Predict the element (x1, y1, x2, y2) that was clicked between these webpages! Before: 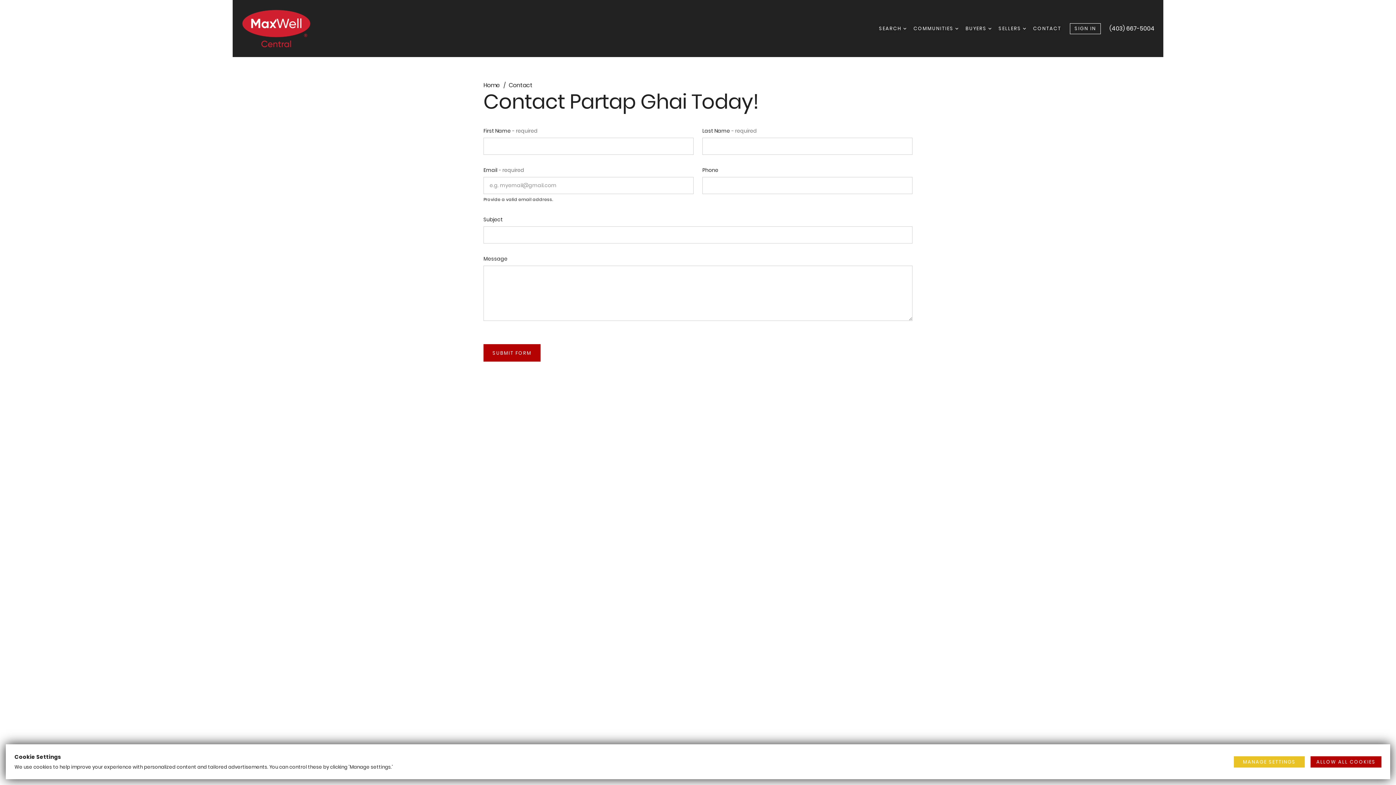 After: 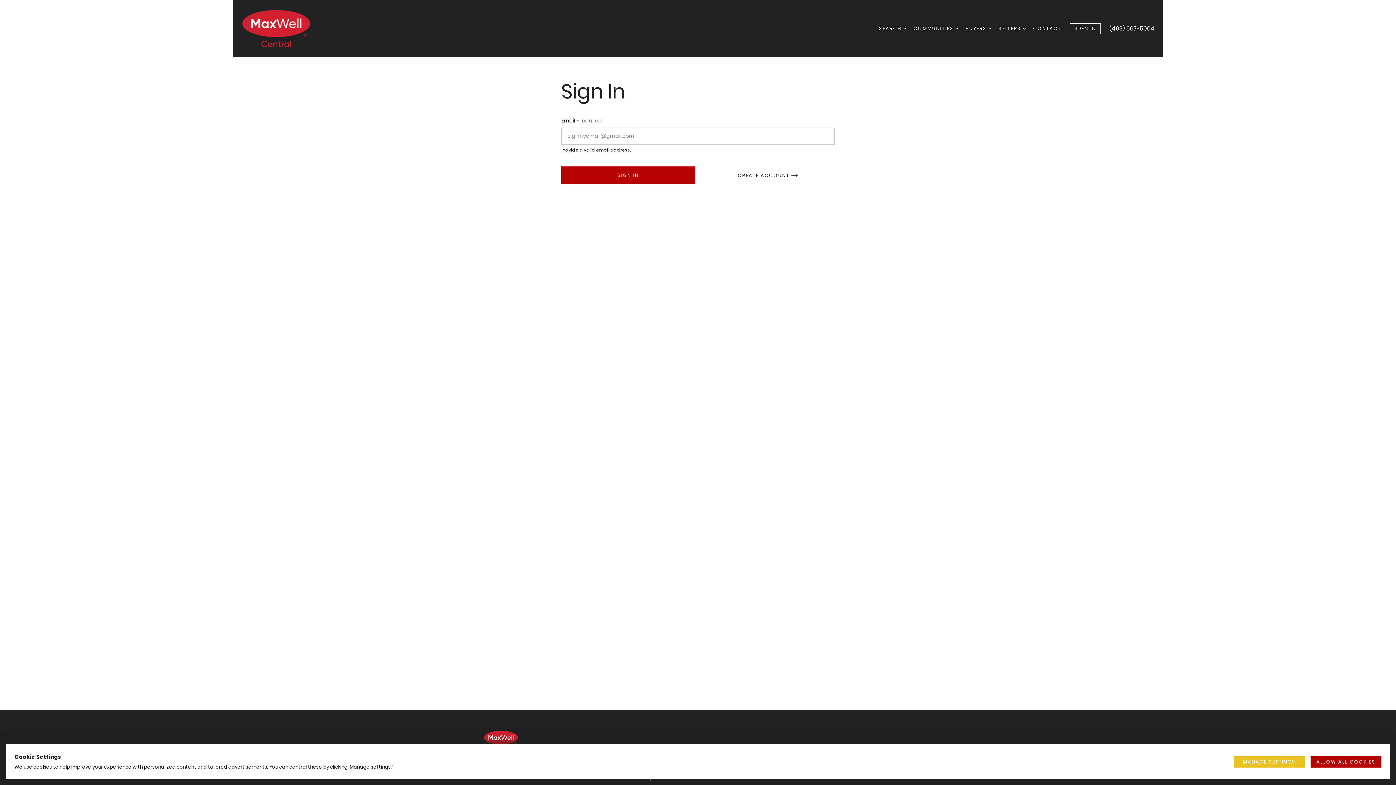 Action: bbox: (1070, 23, 1101, 34) label: SIGN IN